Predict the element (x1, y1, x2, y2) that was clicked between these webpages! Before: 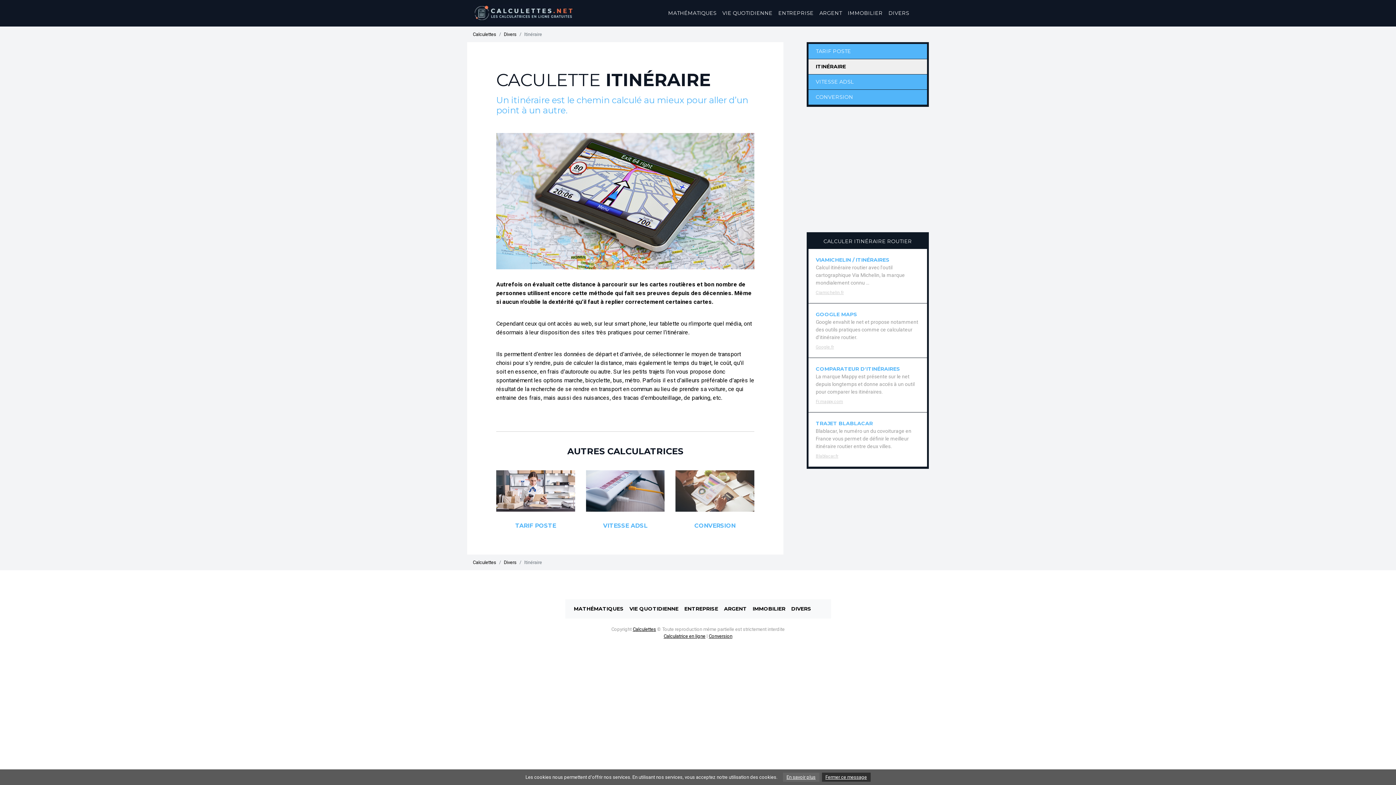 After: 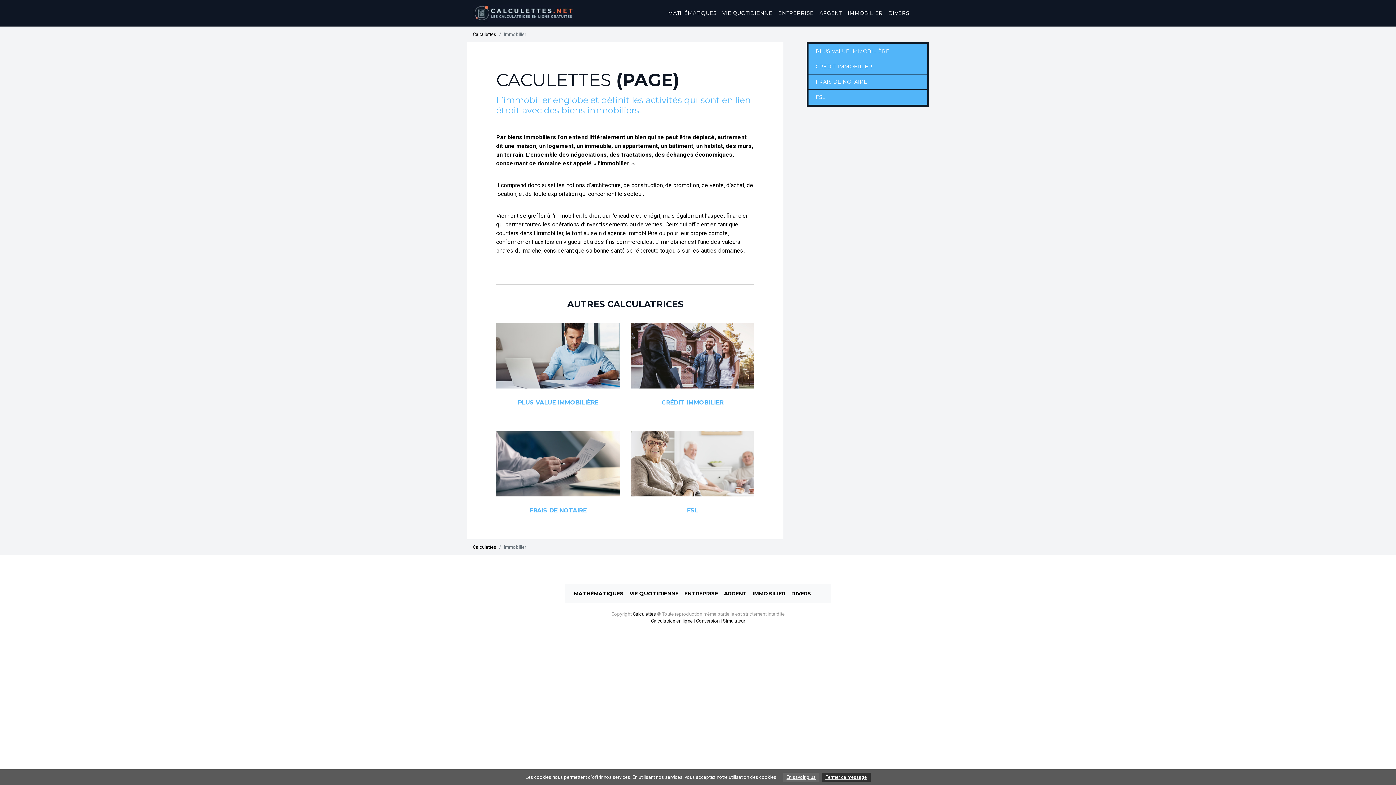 Action: bbox: (750, 602, 788, 616) label: IMMOBILIER